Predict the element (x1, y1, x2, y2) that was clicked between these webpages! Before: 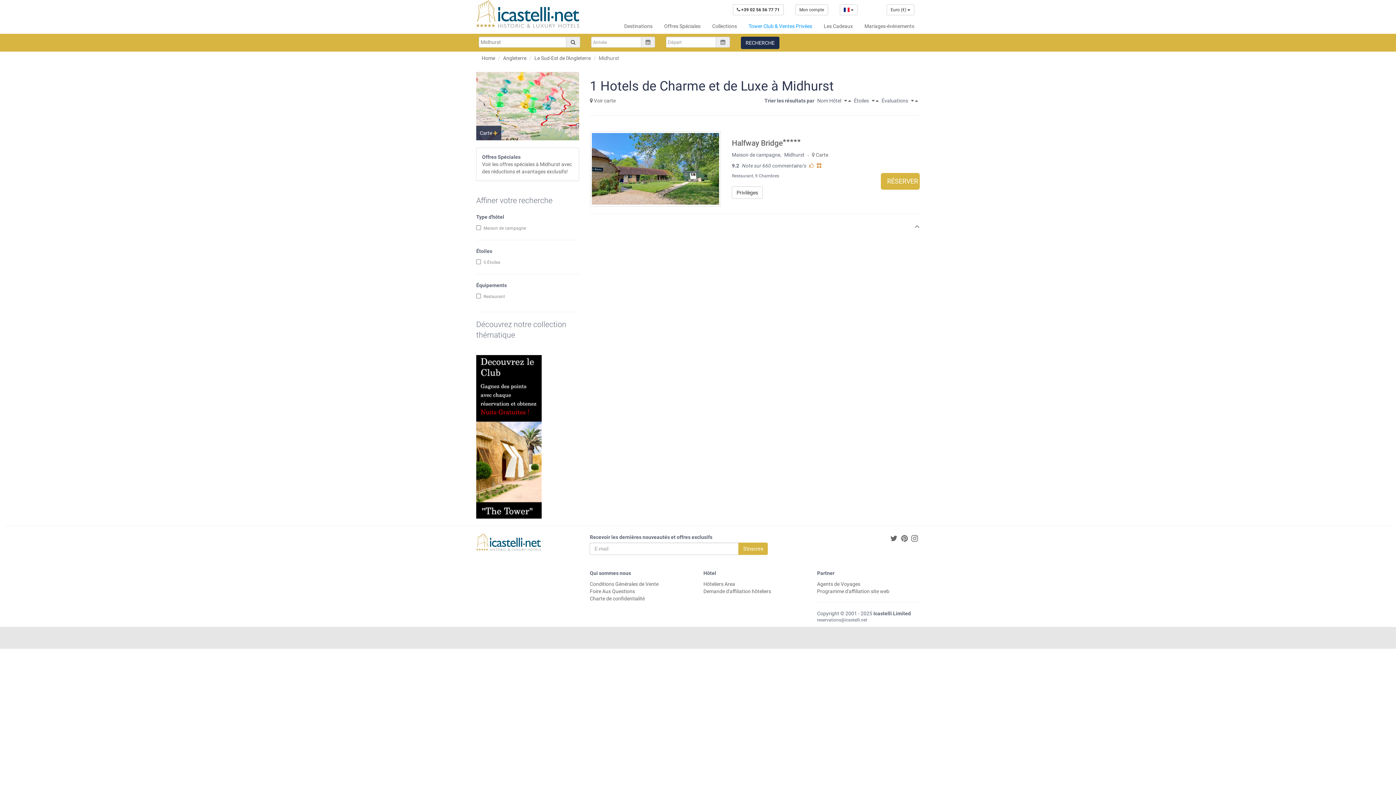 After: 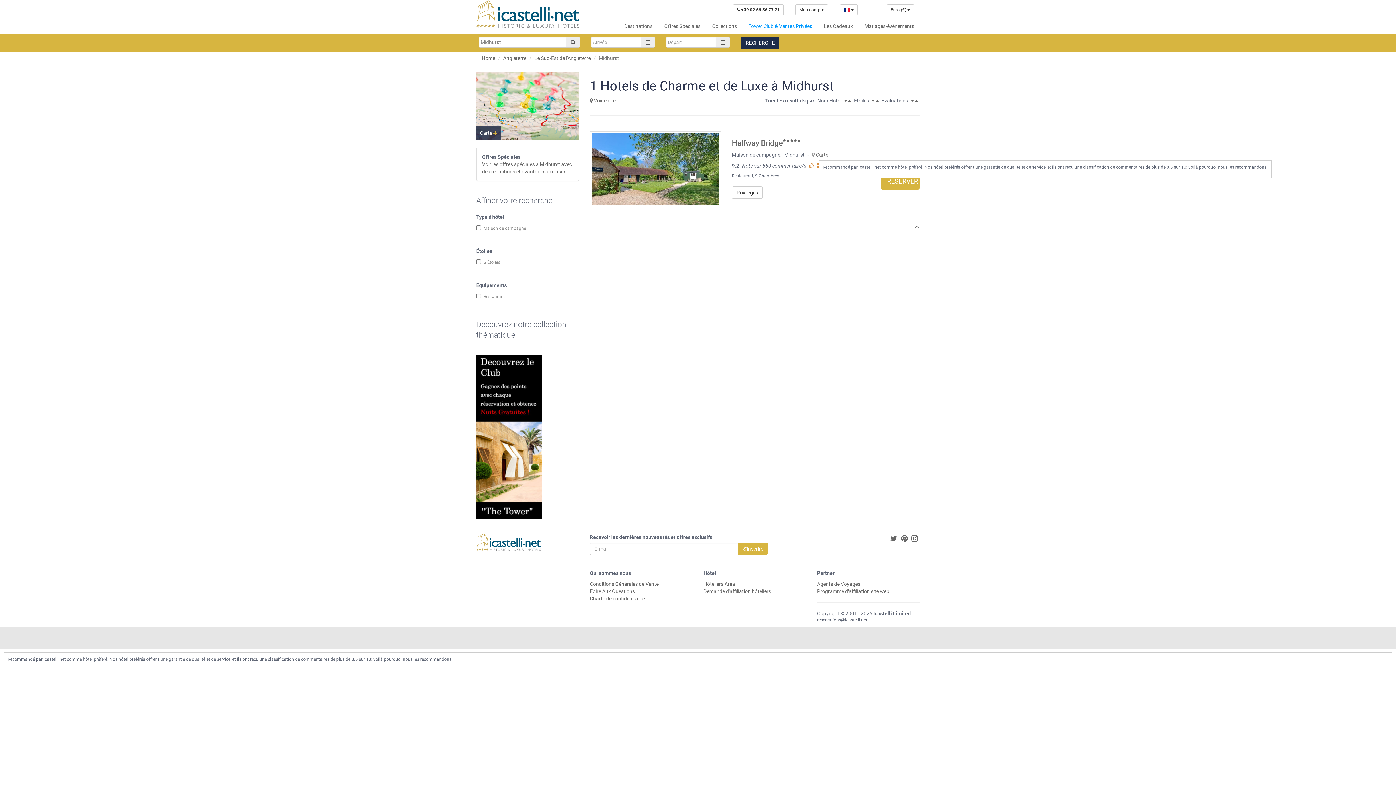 Action: bbox: (809, 162, 813, 168)